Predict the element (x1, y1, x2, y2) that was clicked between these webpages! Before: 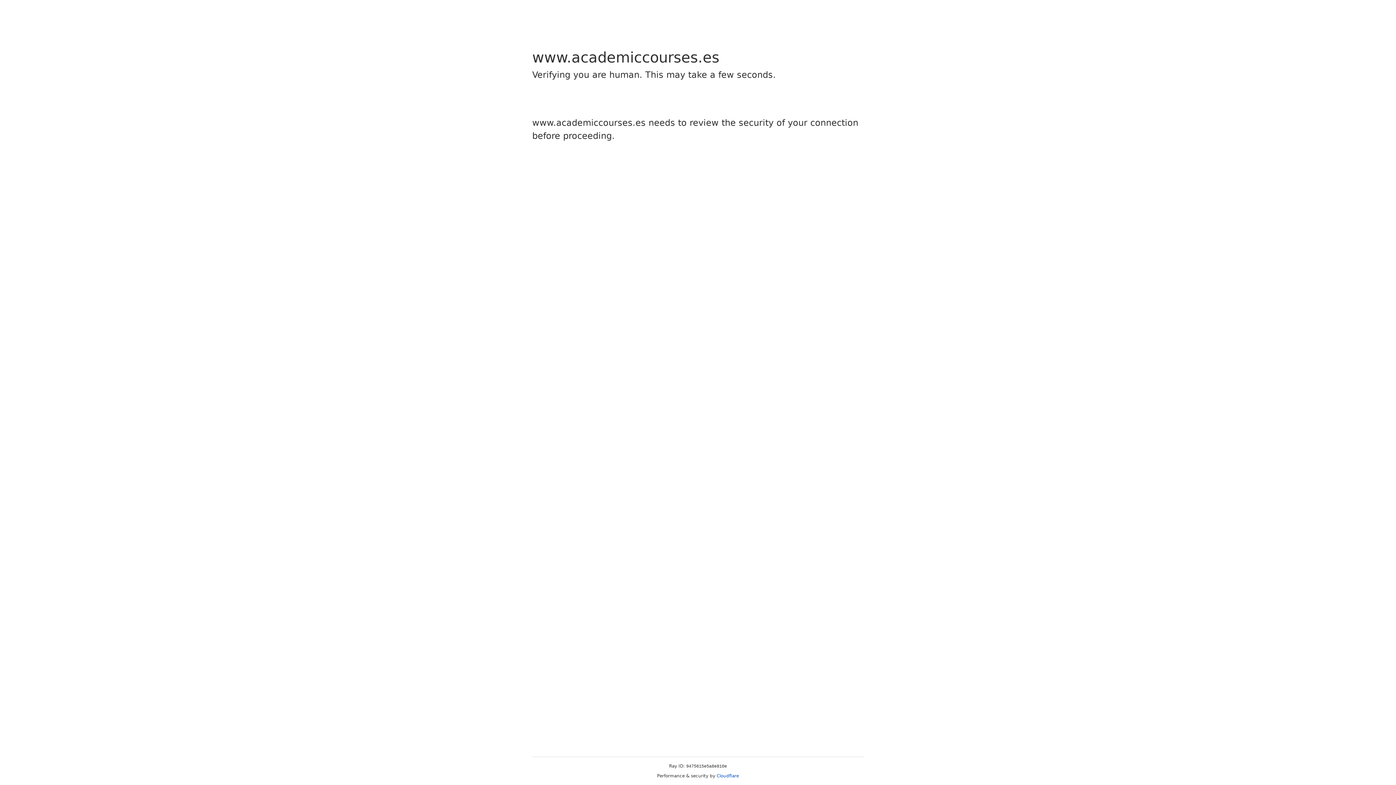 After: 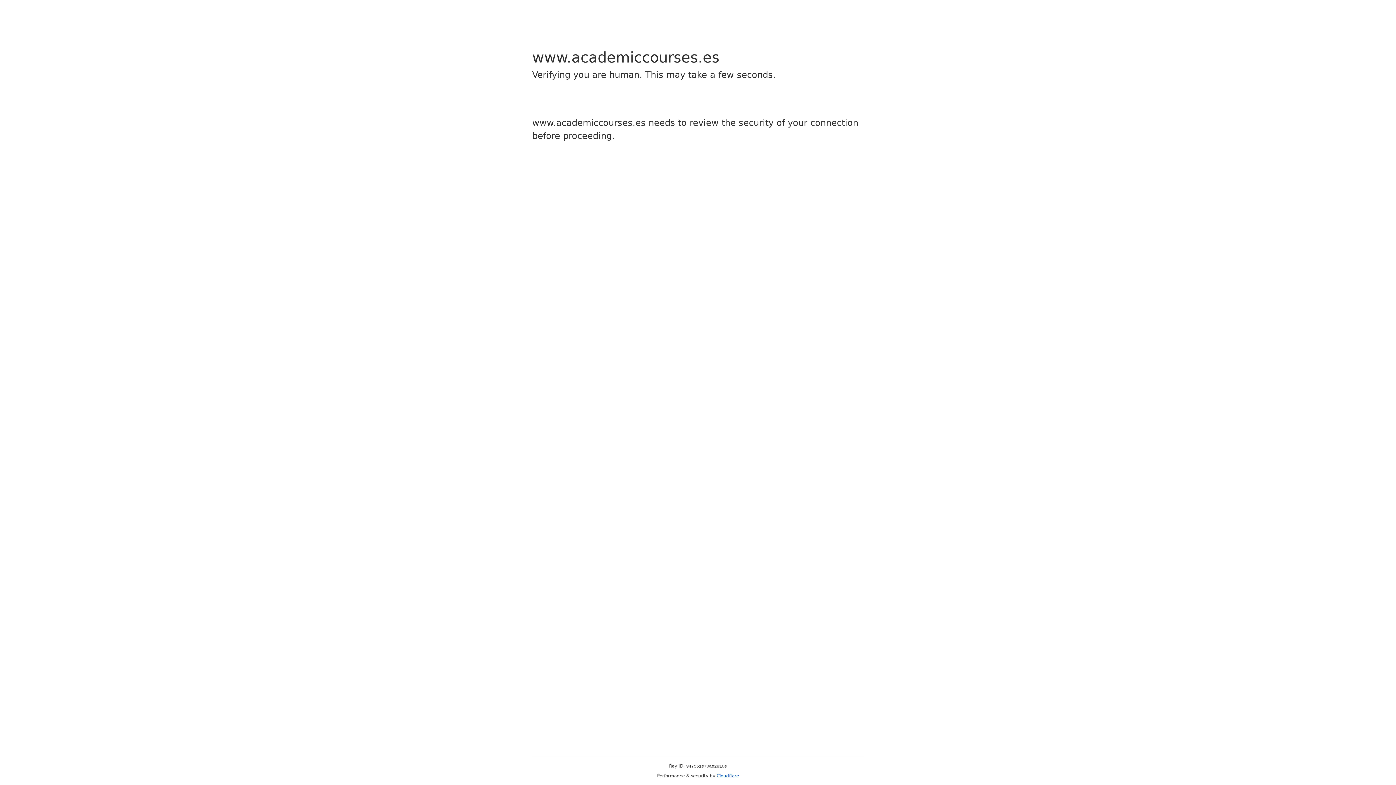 Action: bbox: (716, 773, 739, 778) label: Cloudflare